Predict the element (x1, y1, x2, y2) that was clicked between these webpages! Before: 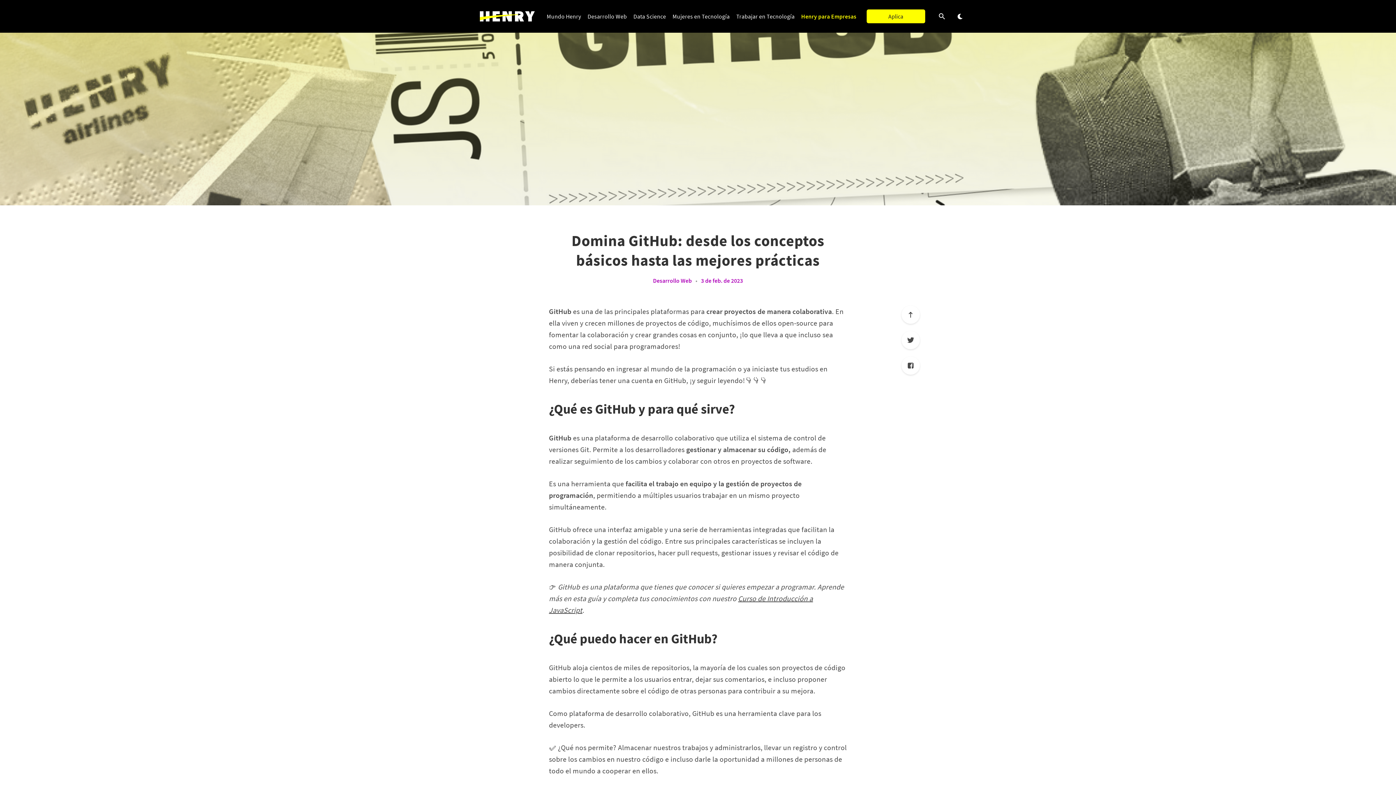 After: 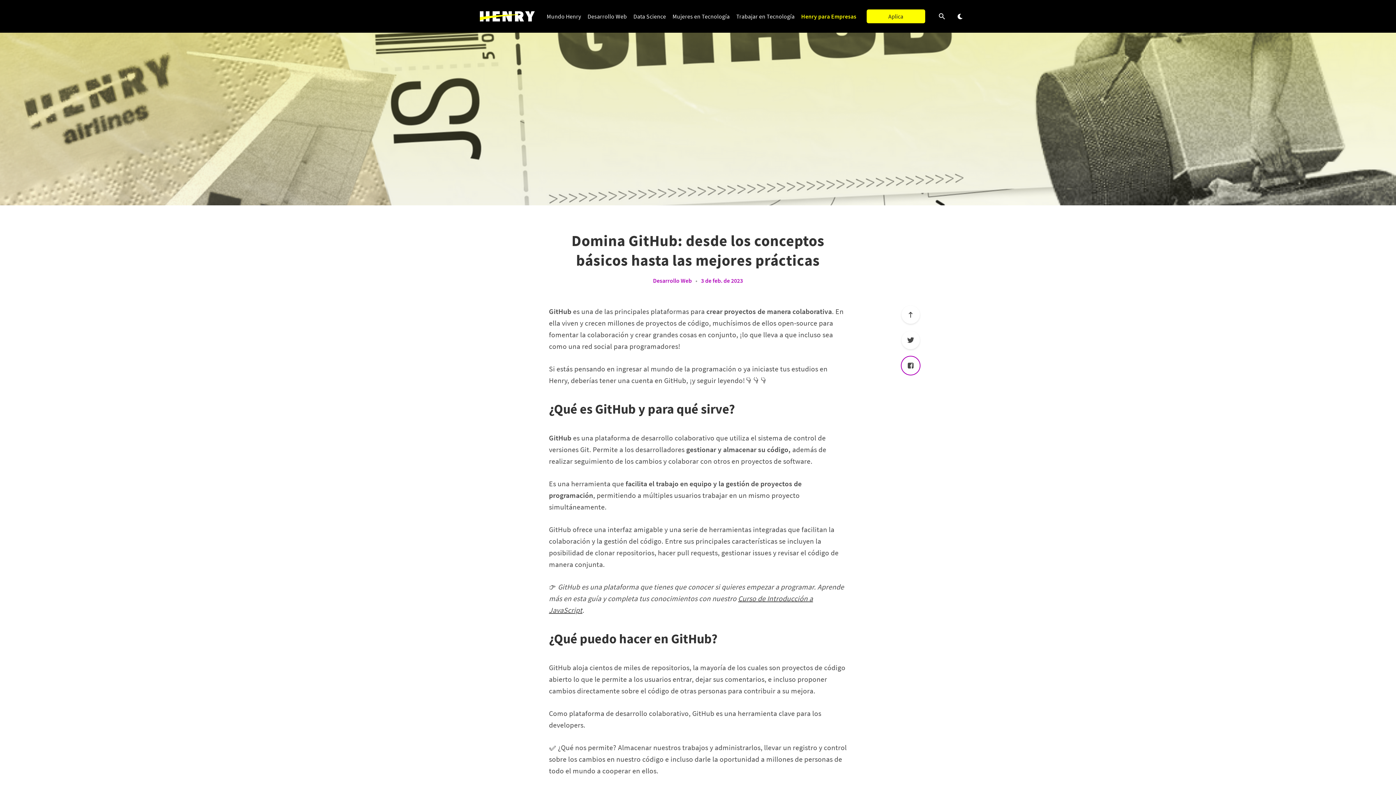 Action: bbox: (901, 356, 920, 374) label: Facebook